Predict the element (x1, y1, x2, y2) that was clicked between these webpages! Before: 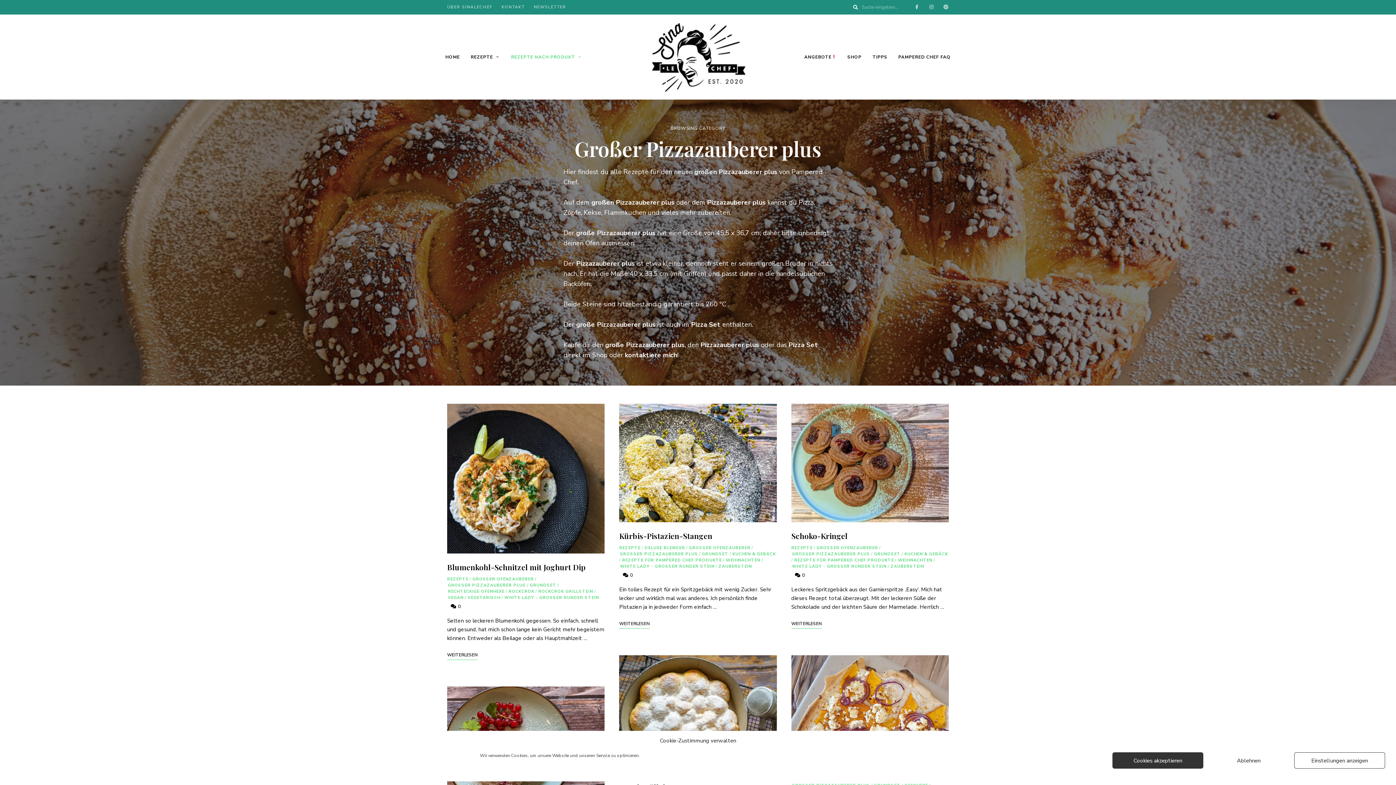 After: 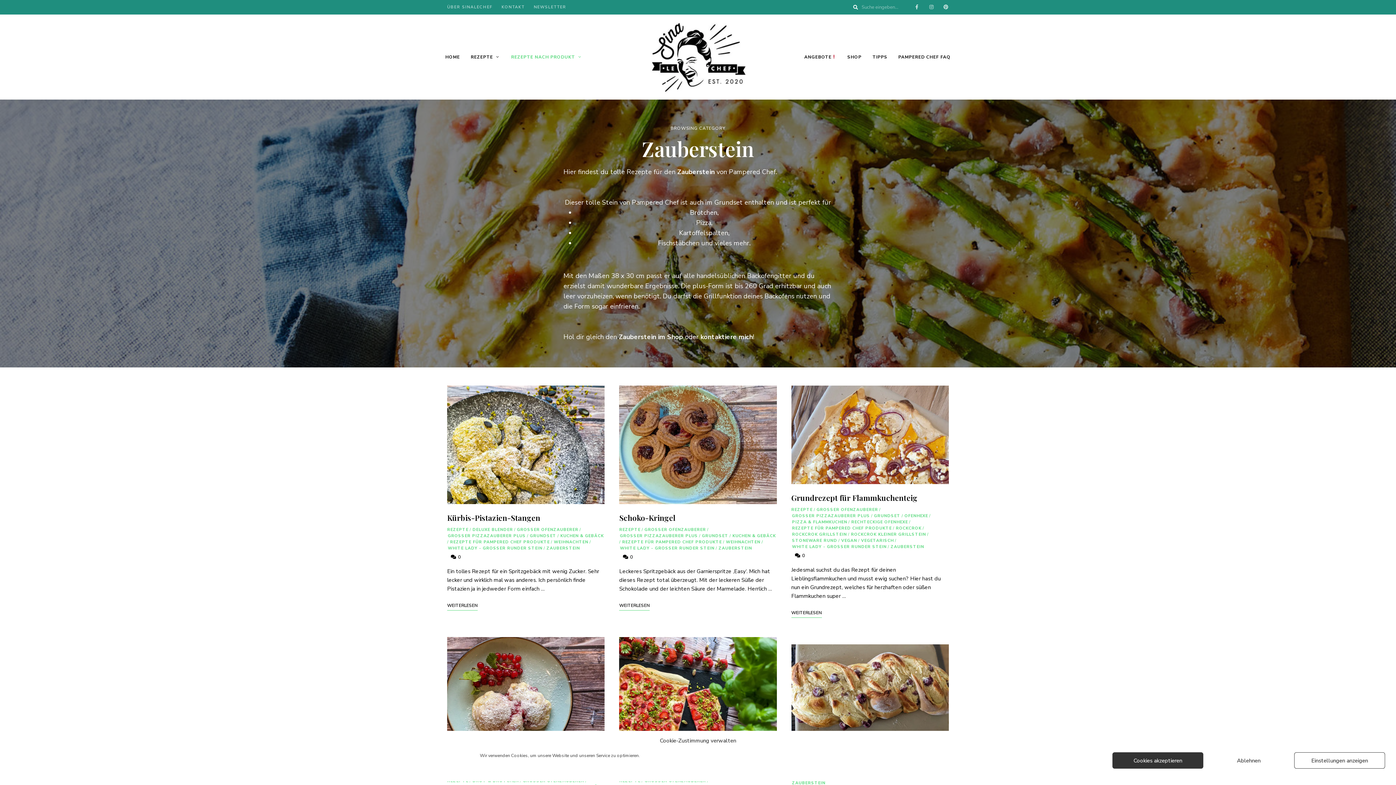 Action: bbox: (890, 563, 924, 569) label: ZAUBERSTEIN